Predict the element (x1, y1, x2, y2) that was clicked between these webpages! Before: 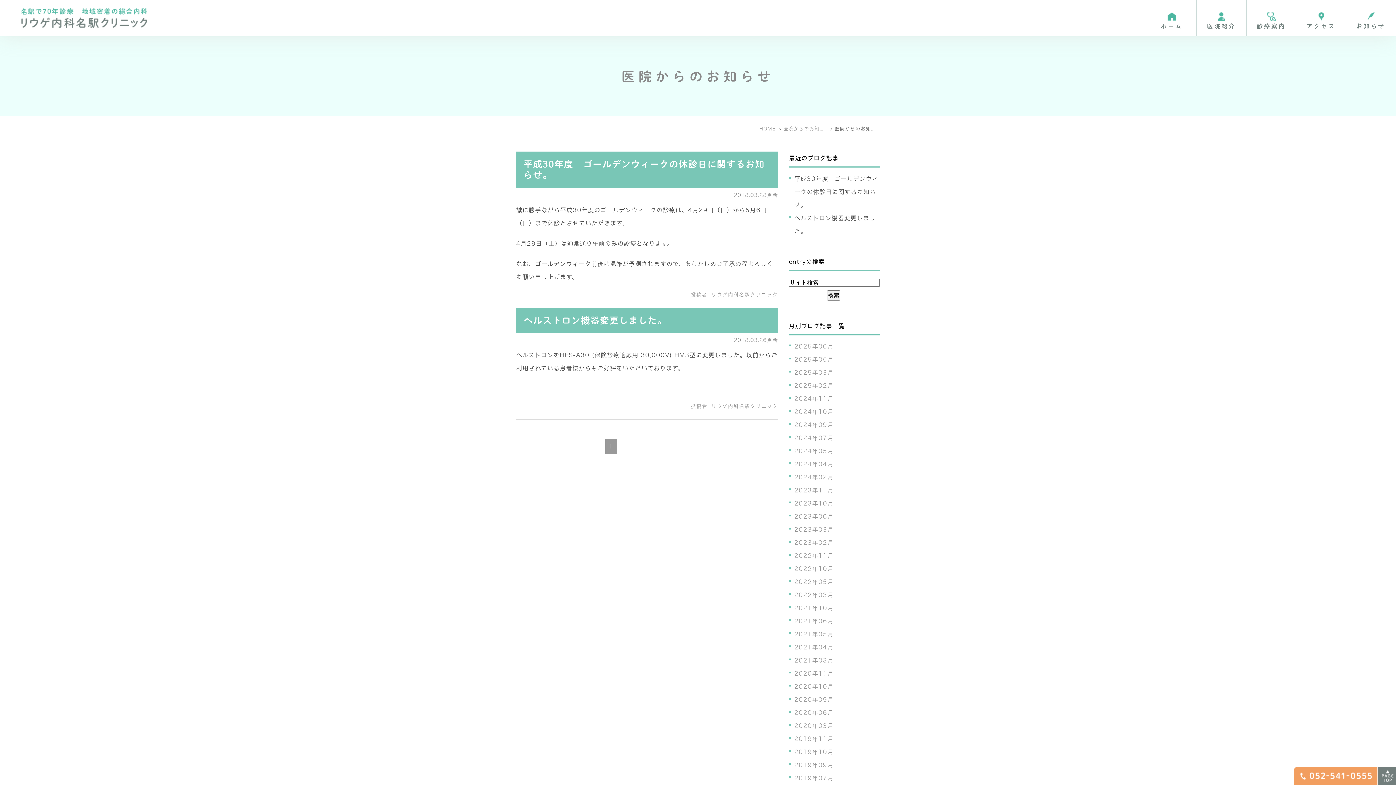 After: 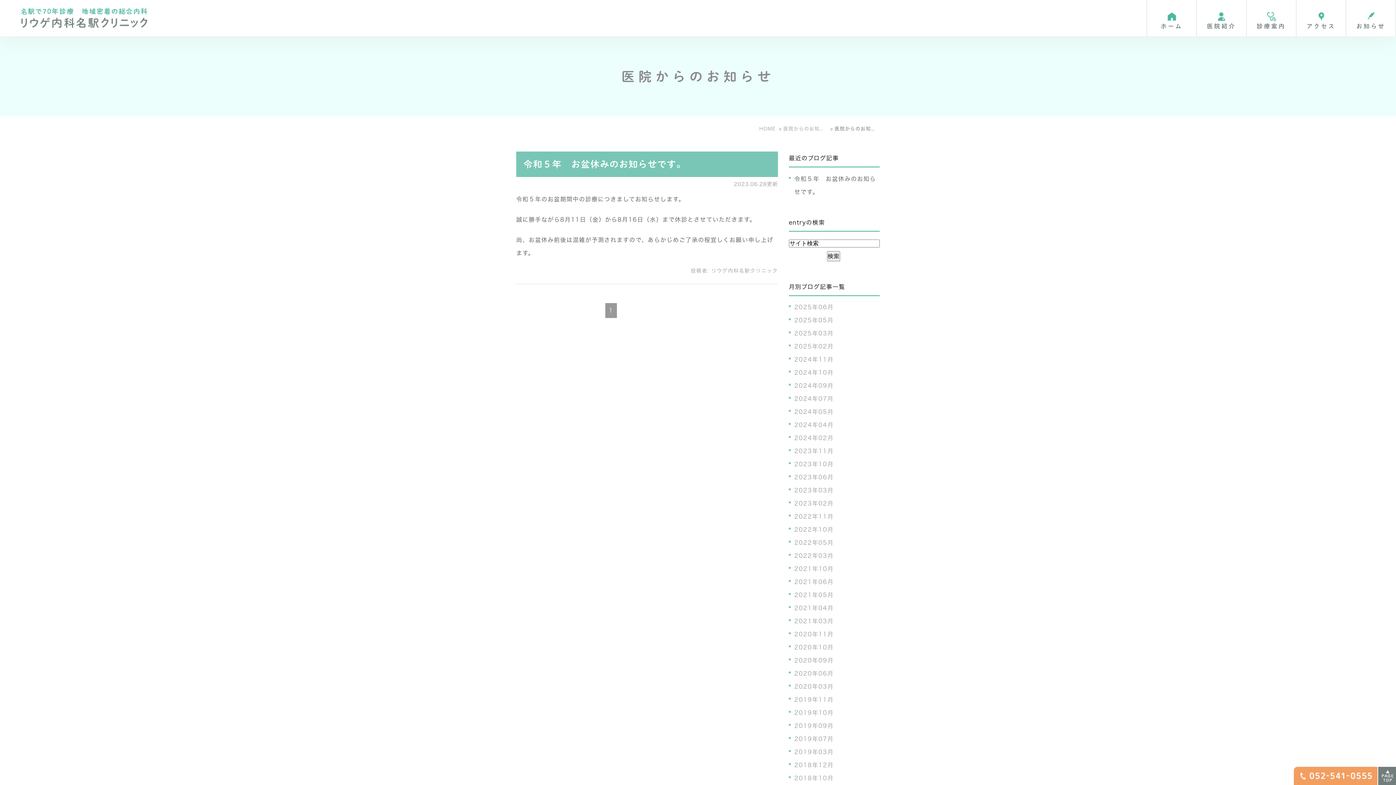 Action: bbox: (794, 513, 833, 519) label: 2023年06月